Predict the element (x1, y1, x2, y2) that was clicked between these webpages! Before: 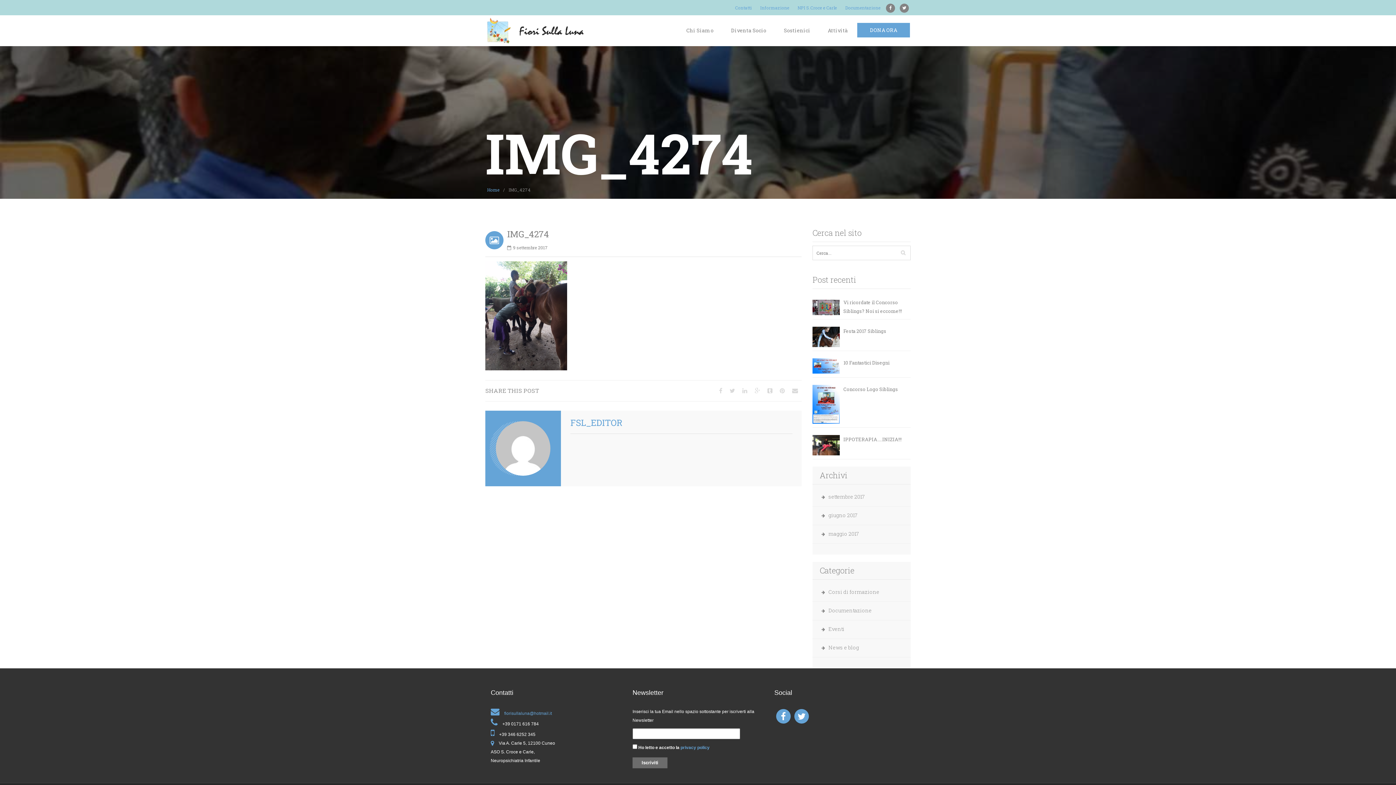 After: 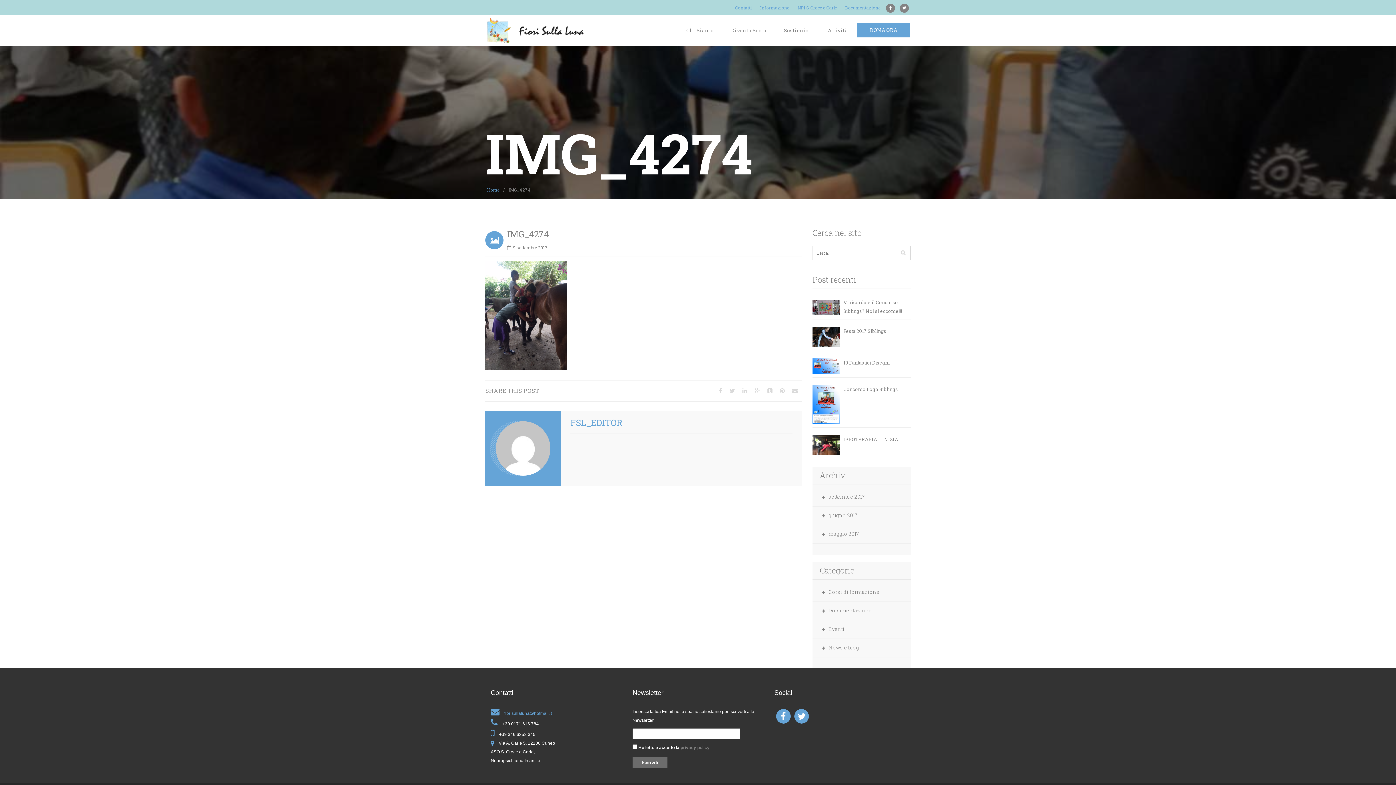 Action: label: privacy policy bbox: (680, 745, 709, 750)